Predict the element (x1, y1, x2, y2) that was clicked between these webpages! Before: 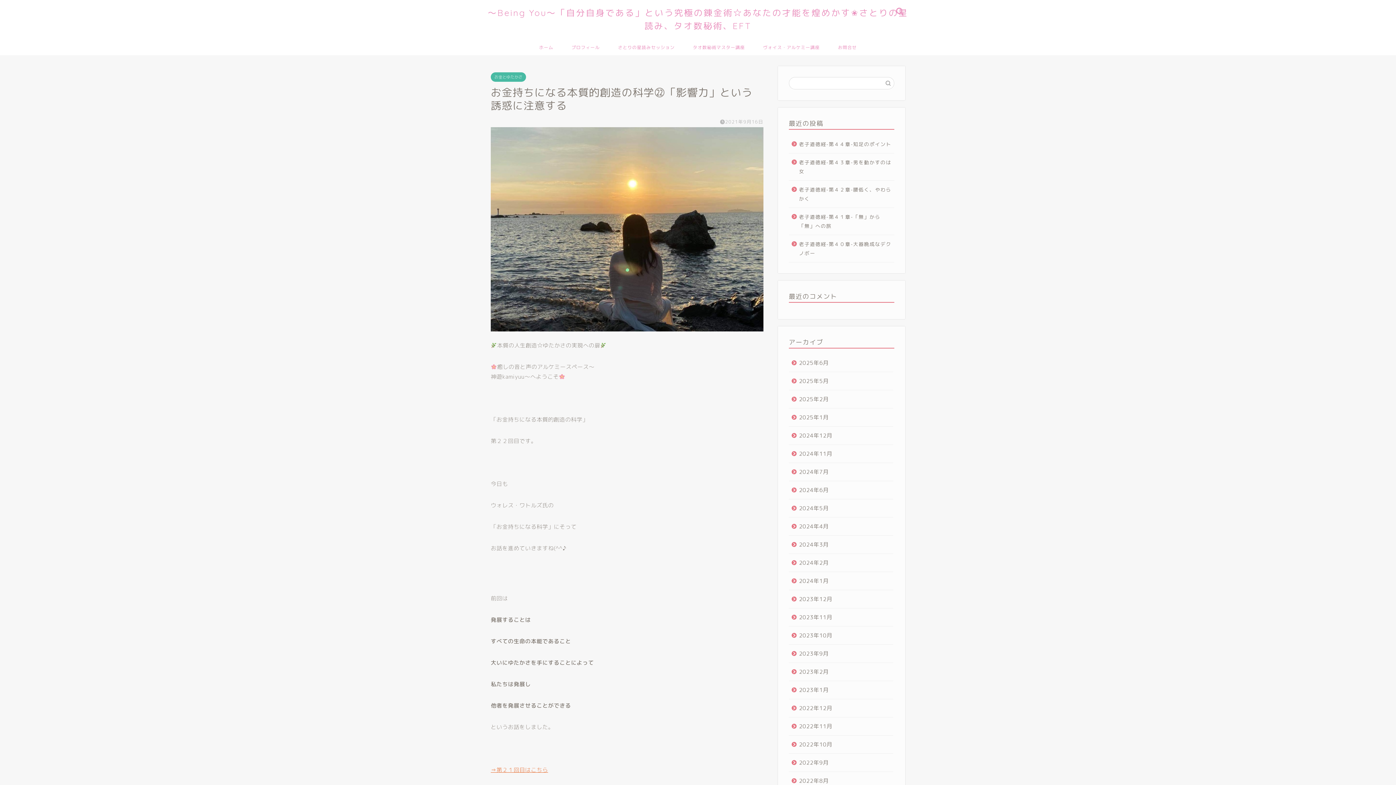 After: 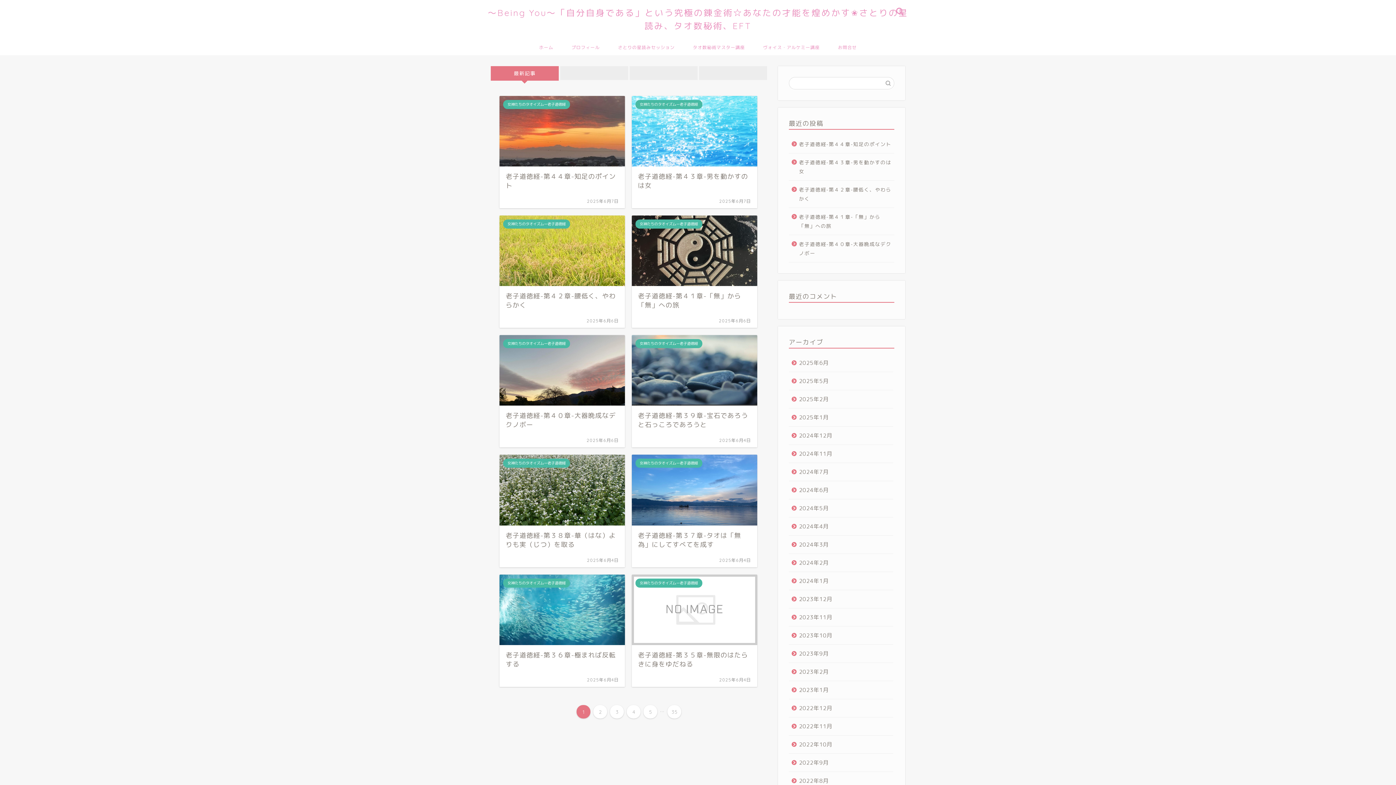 Action: bbox: (530, 38, 562, 55) label: ホーム